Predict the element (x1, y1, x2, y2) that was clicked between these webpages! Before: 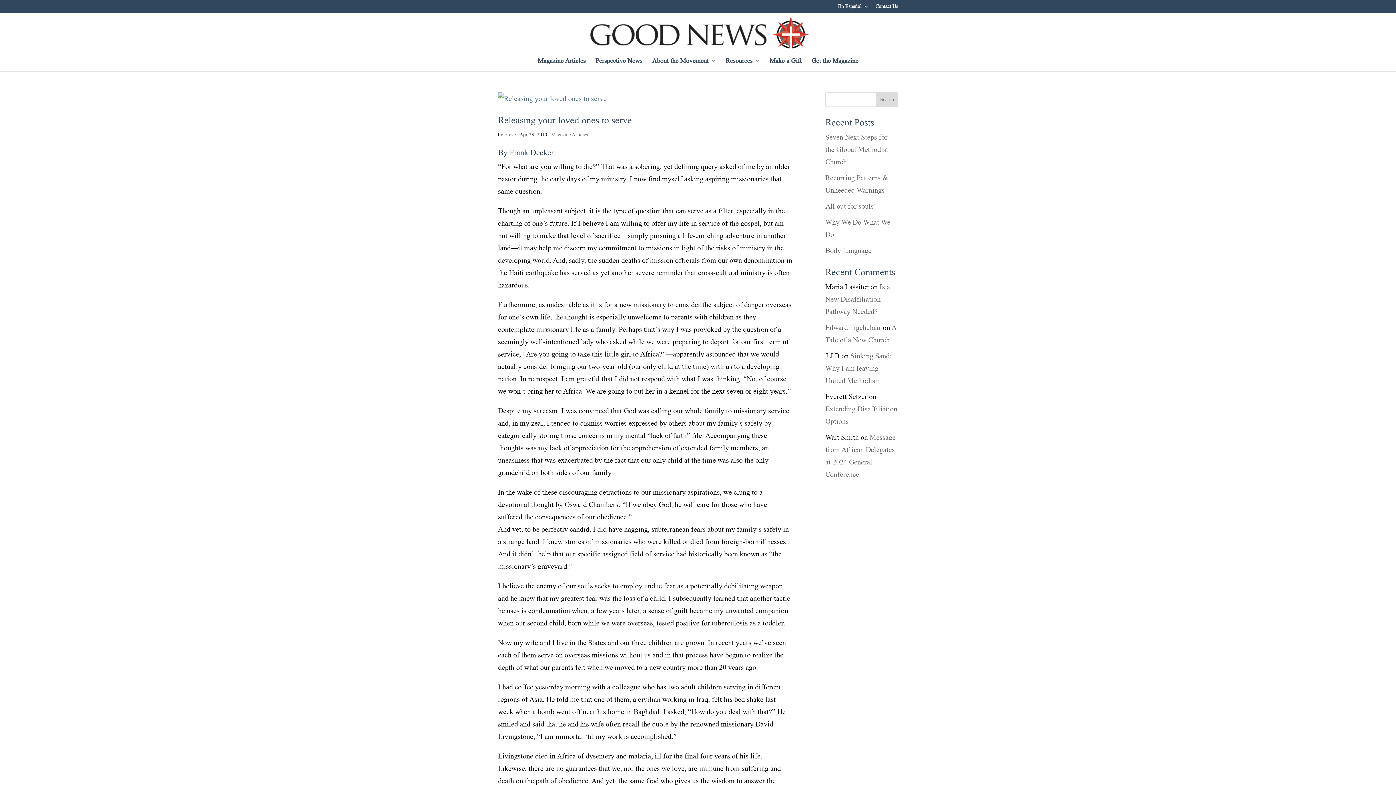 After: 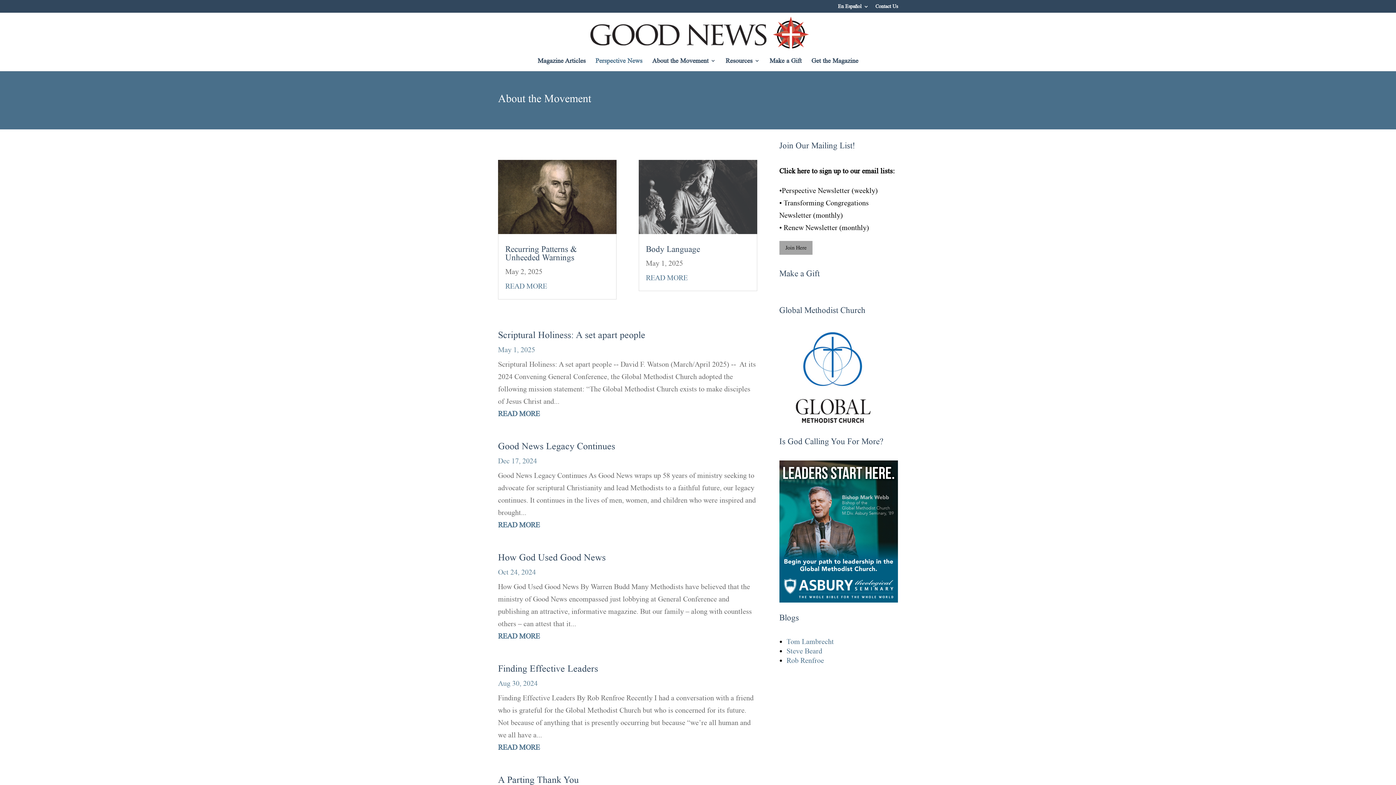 Action: label: Perspective News bbox: (595, 58, 642, 71)